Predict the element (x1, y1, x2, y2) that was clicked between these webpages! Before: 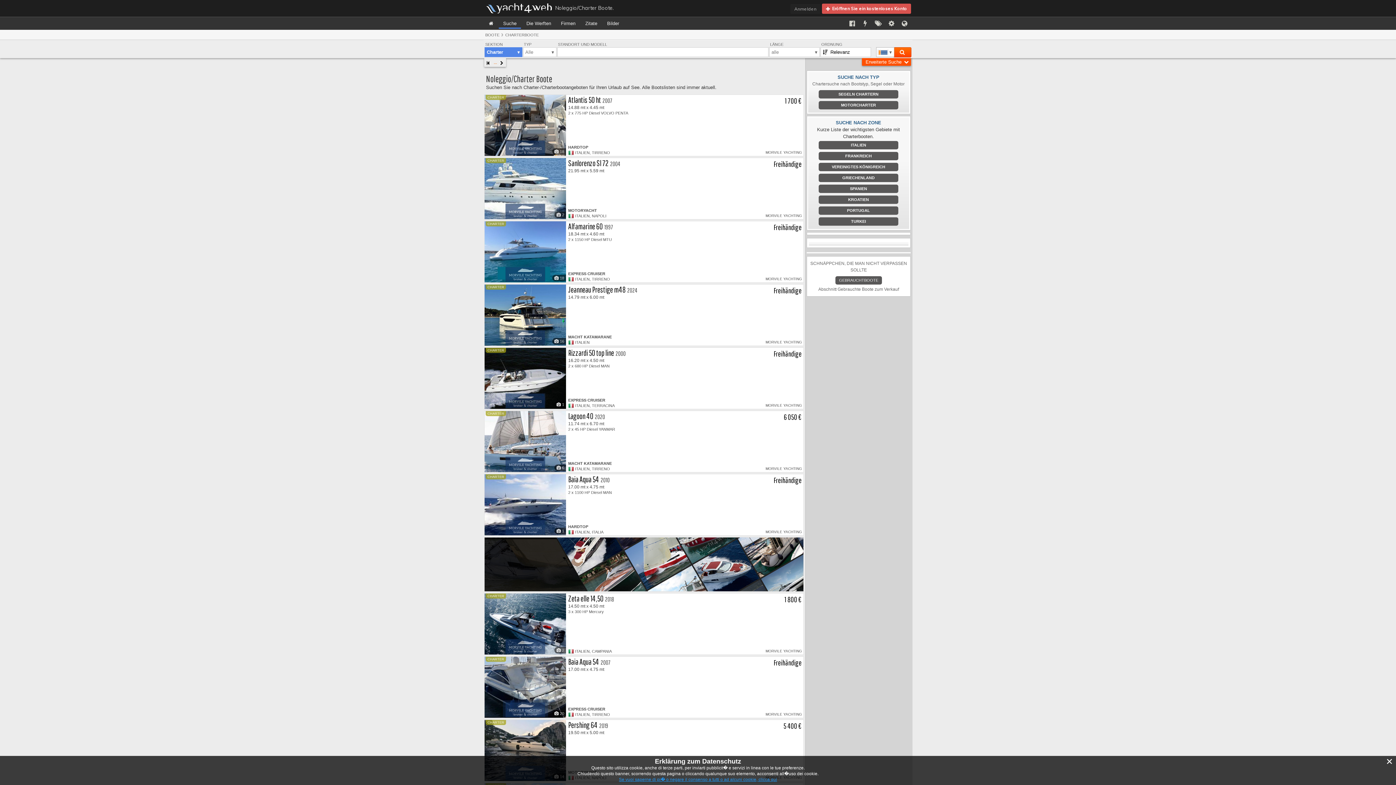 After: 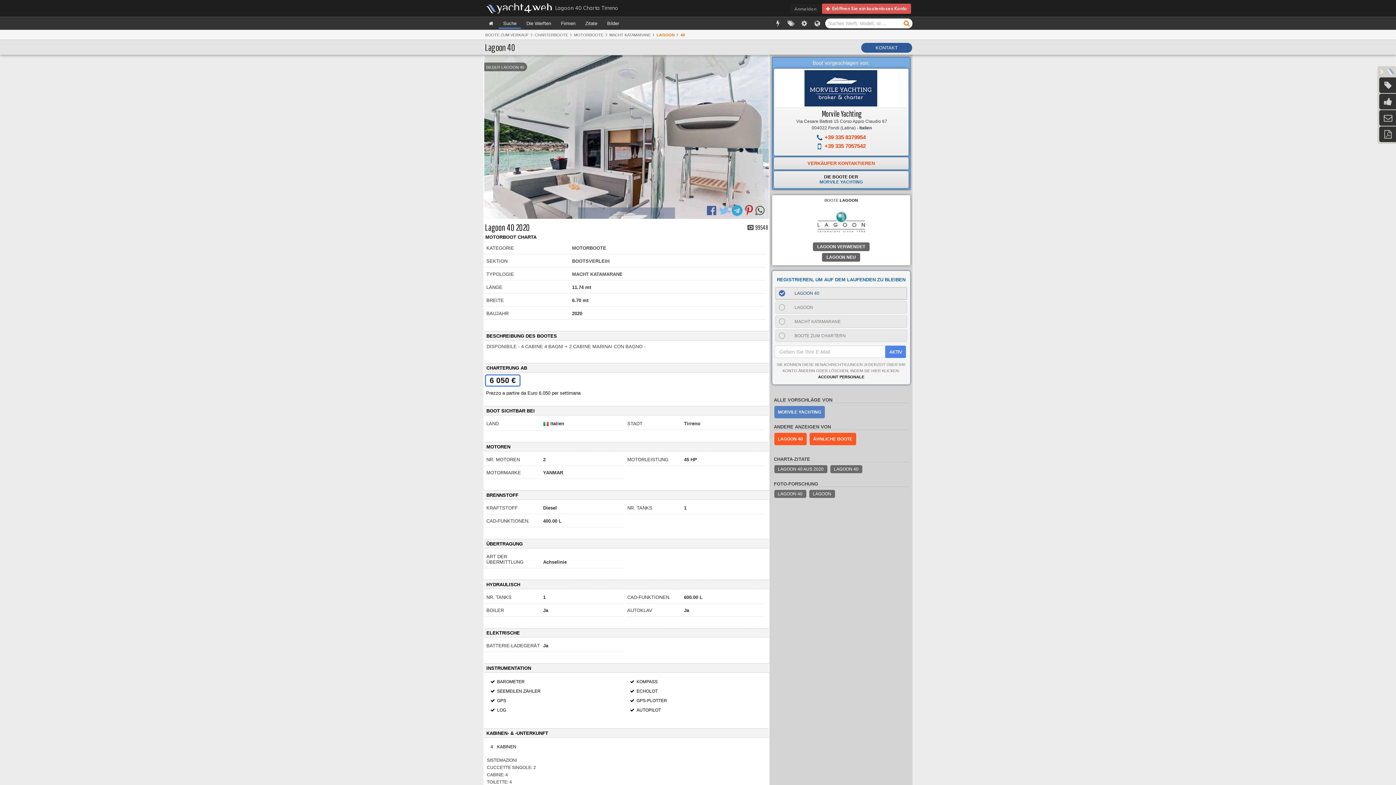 Action: bbox: (568, 411, 593, 420) label: Lagoon 40